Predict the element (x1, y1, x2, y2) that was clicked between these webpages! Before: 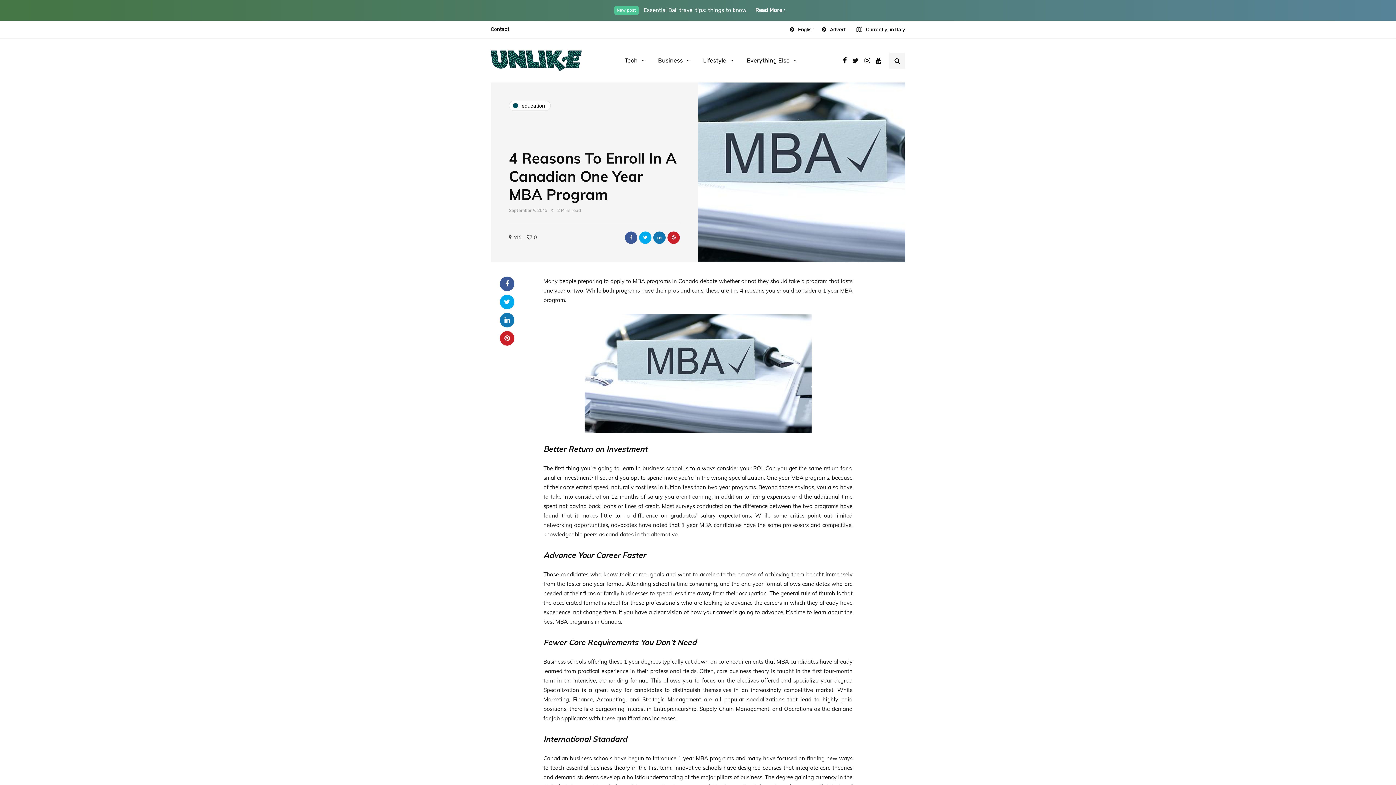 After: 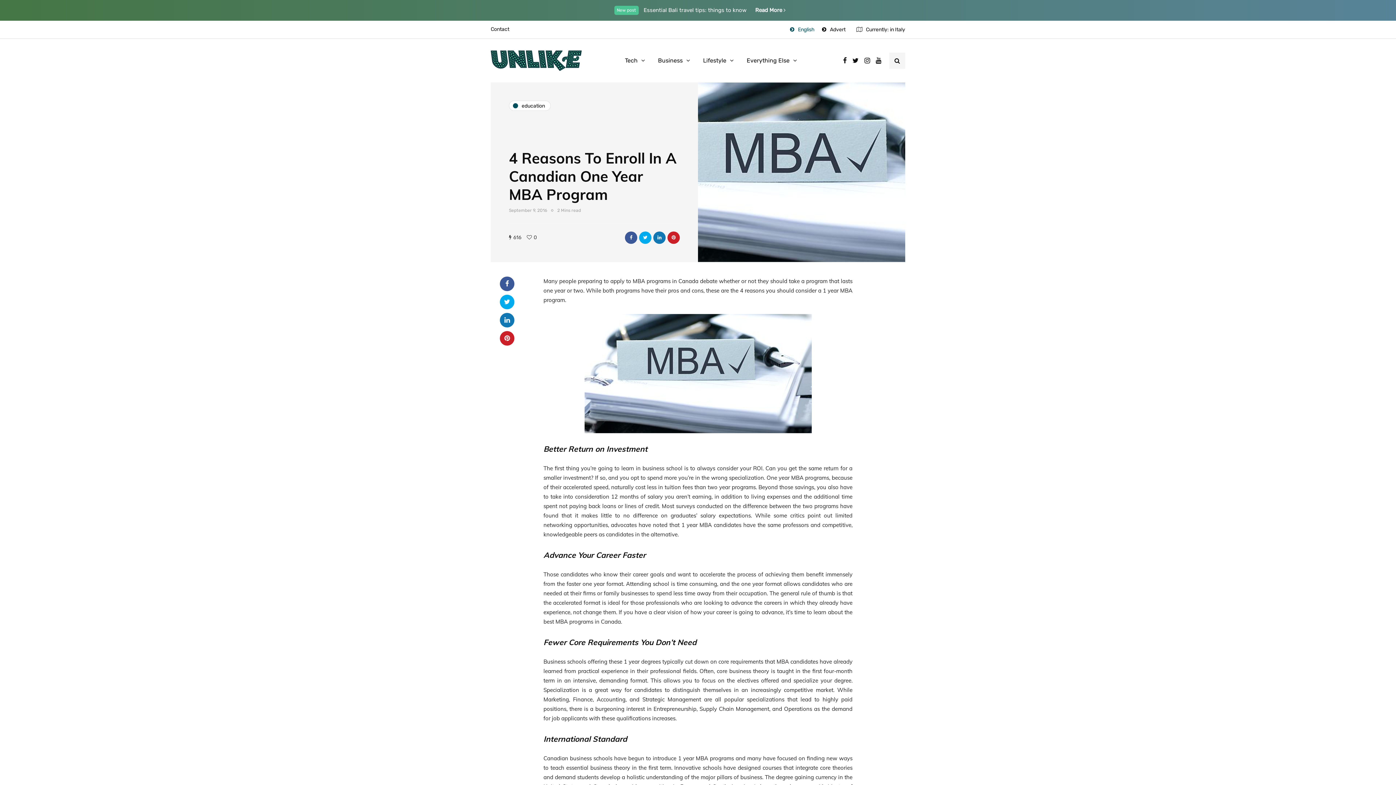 Action: bbox: (786, 20, 818, 38) label: English